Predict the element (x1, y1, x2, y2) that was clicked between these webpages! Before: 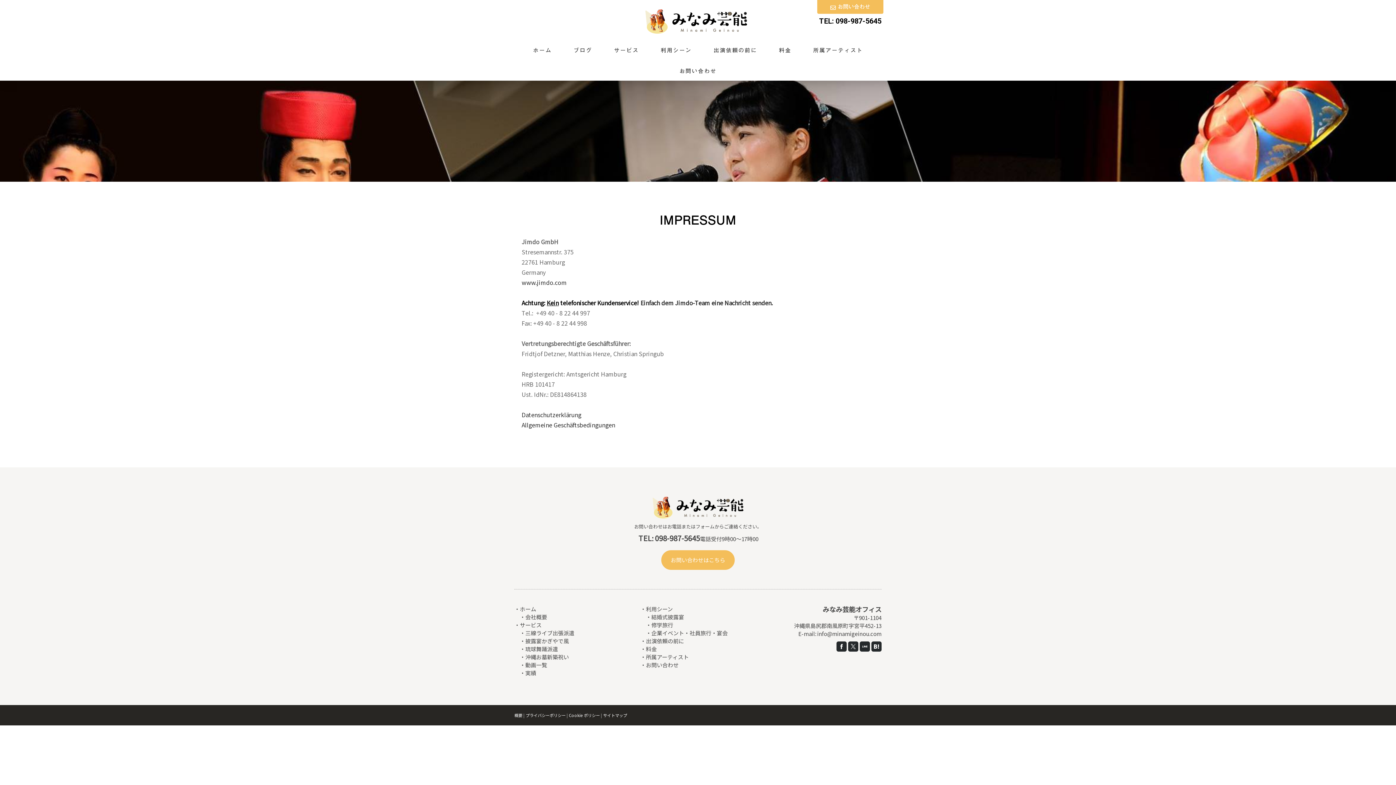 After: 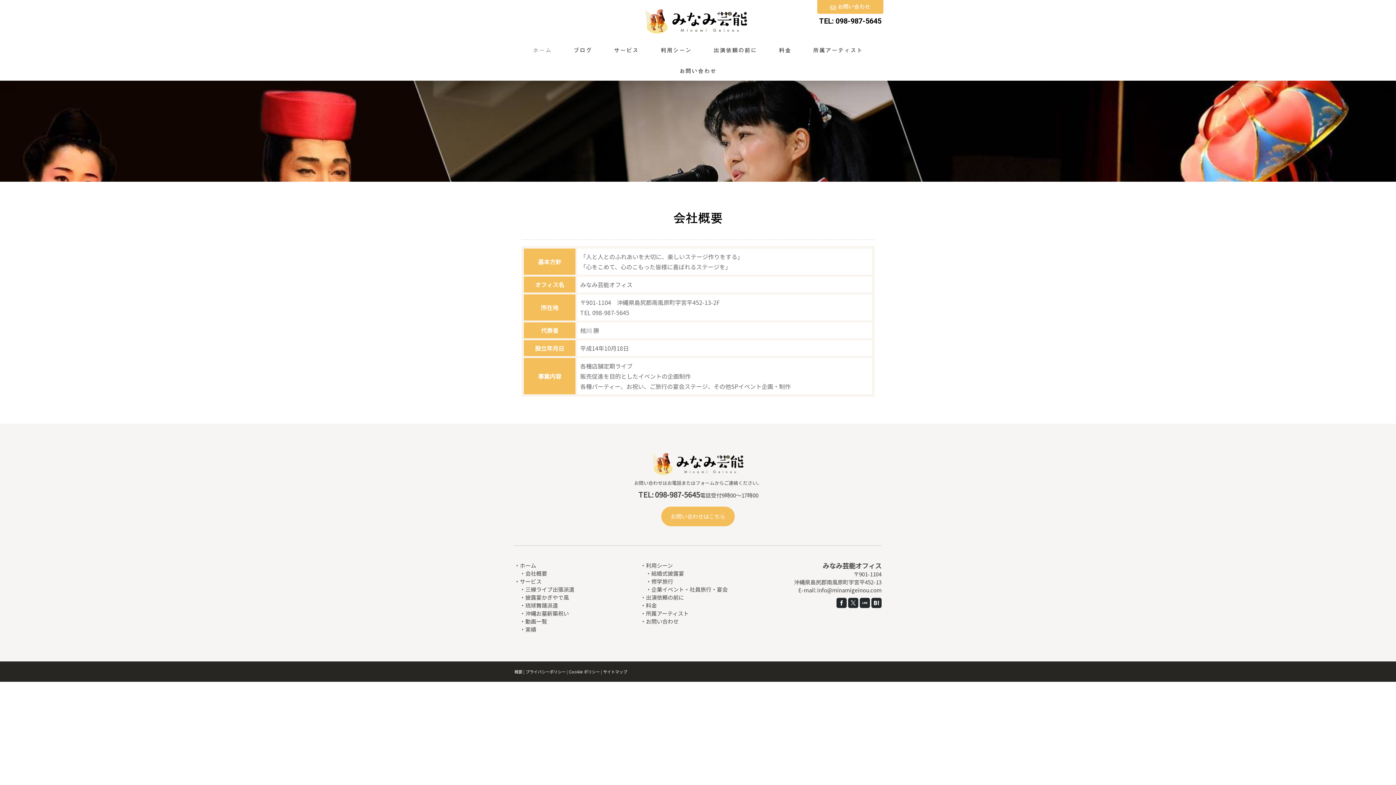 Action: label: 会社概要 bbox: (525, 613, 547, 620)